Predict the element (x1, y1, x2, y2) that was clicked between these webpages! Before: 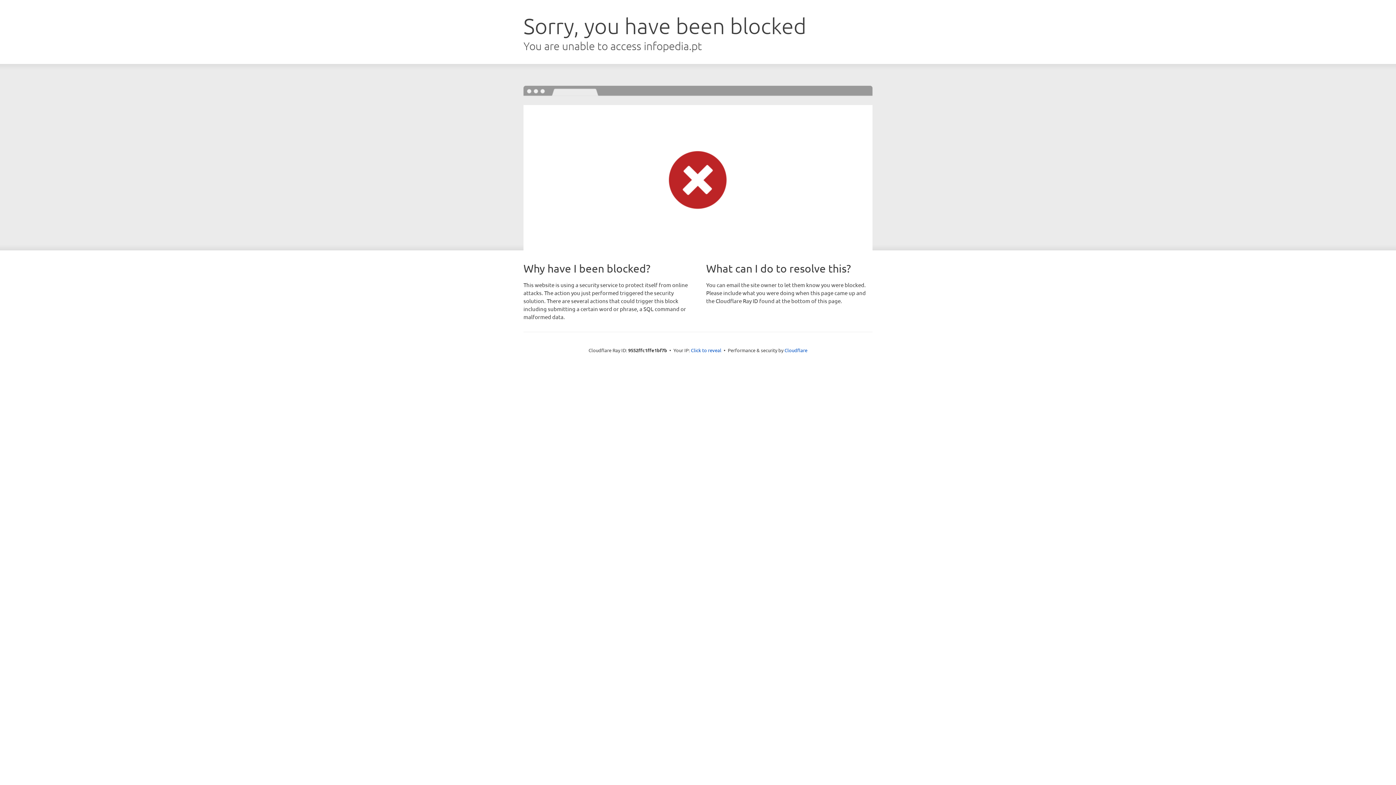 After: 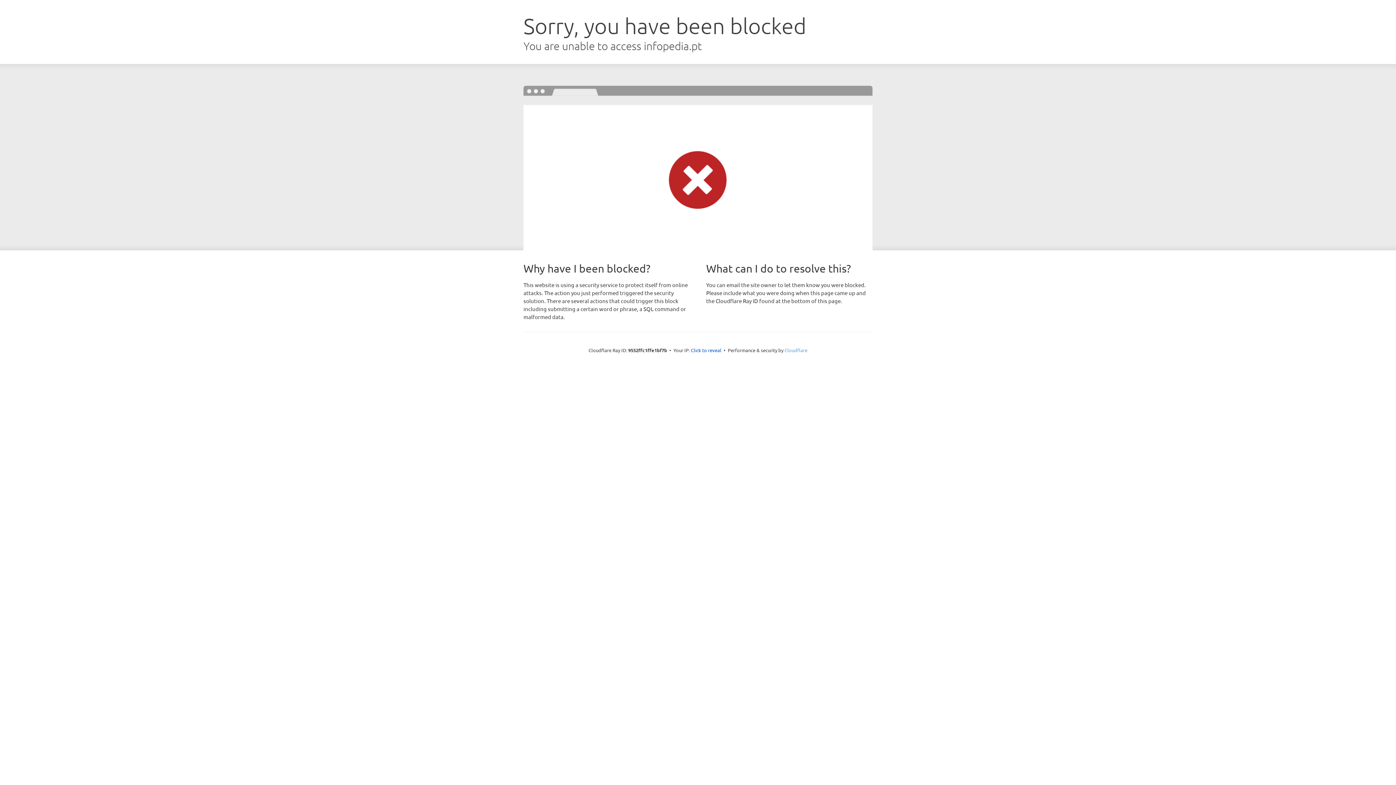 Action: label: Cloudflare bbox: (784, 347, 807, 353)